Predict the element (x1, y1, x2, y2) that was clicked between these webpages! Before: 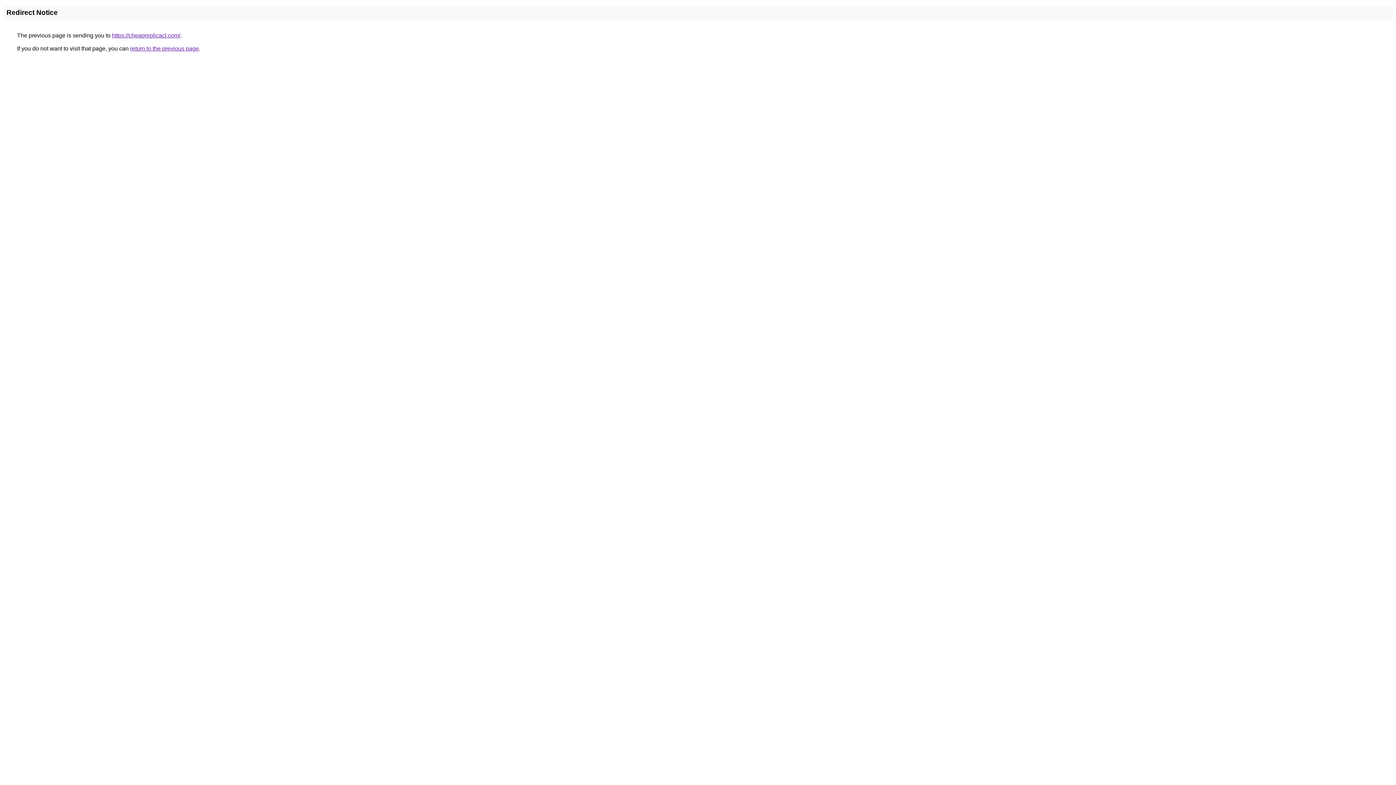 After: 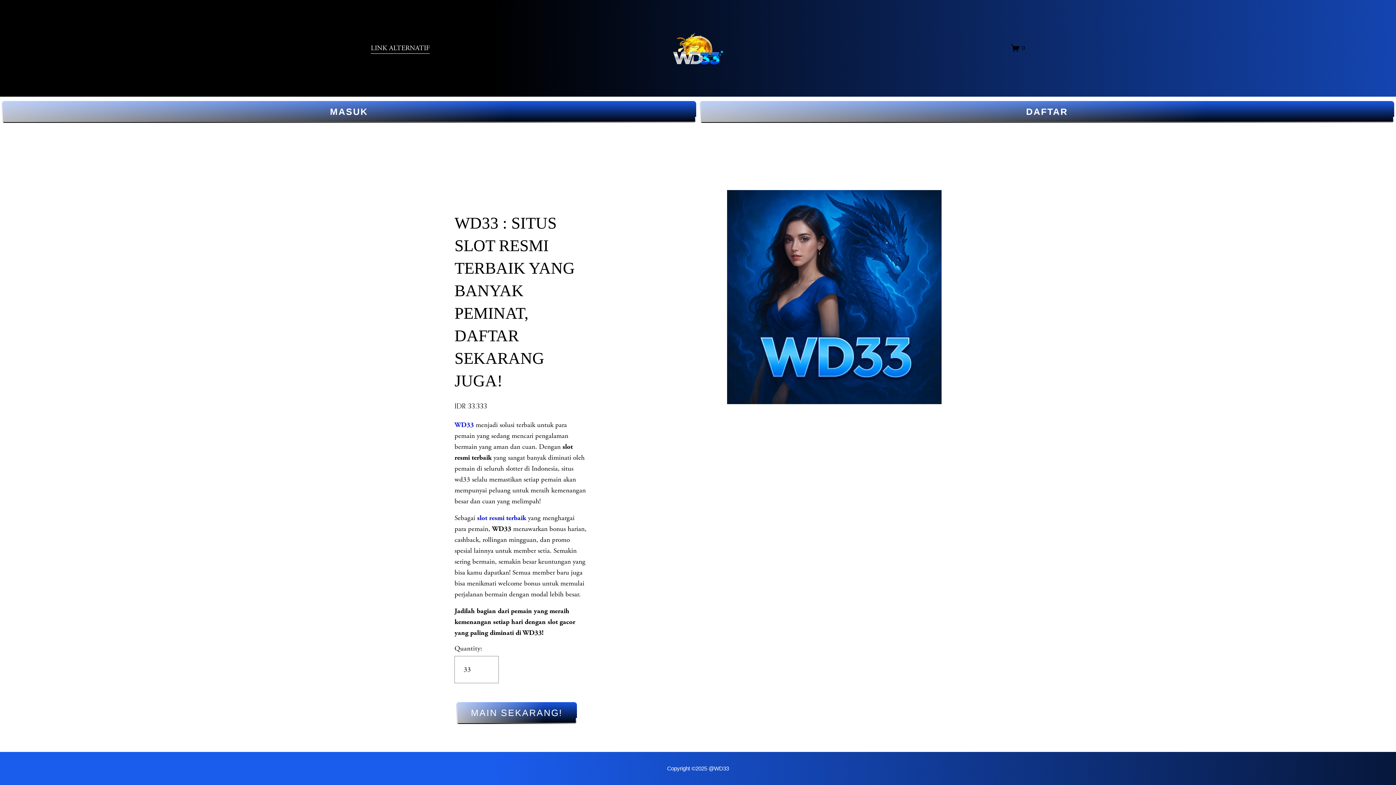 Action: bbox: (112, 32, 180, 38) label: https://cheapreplicacl.com/